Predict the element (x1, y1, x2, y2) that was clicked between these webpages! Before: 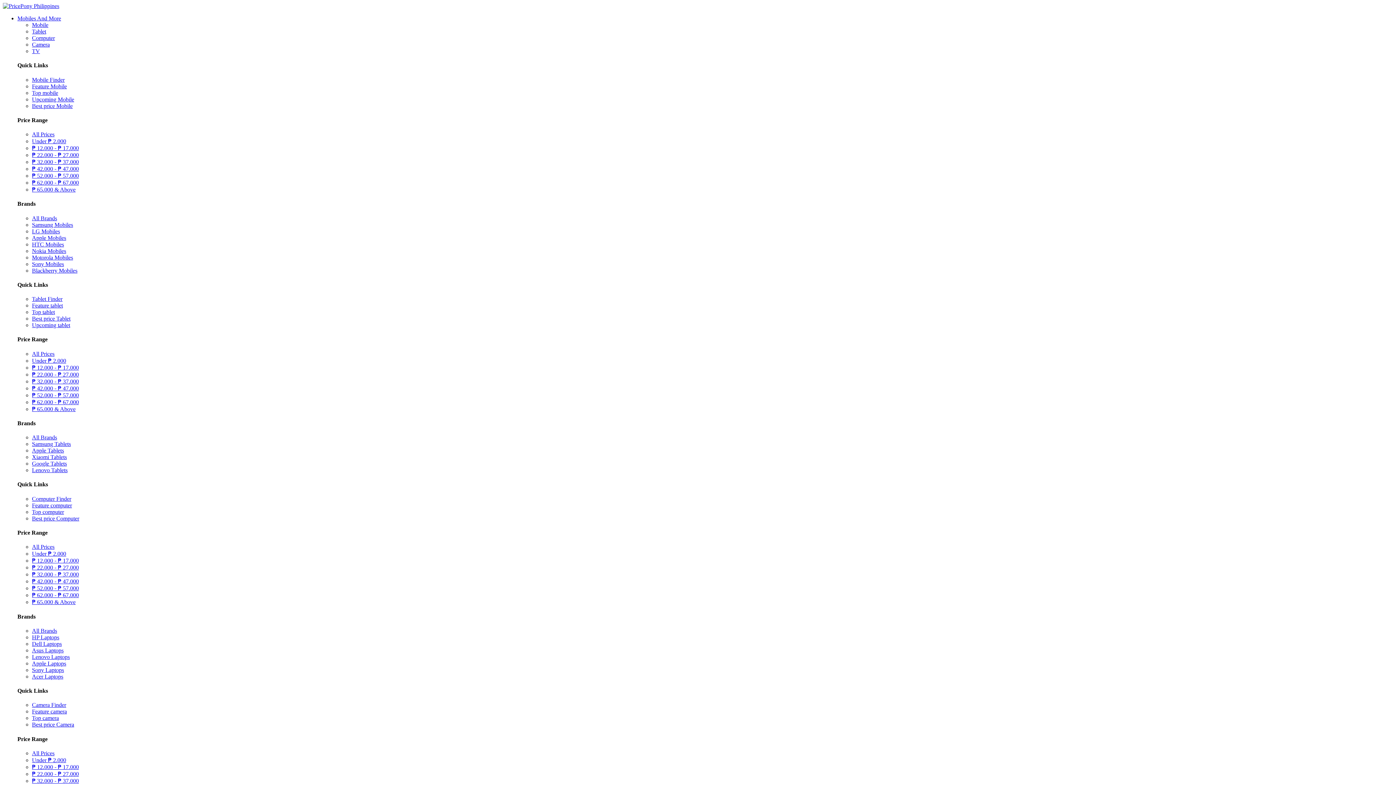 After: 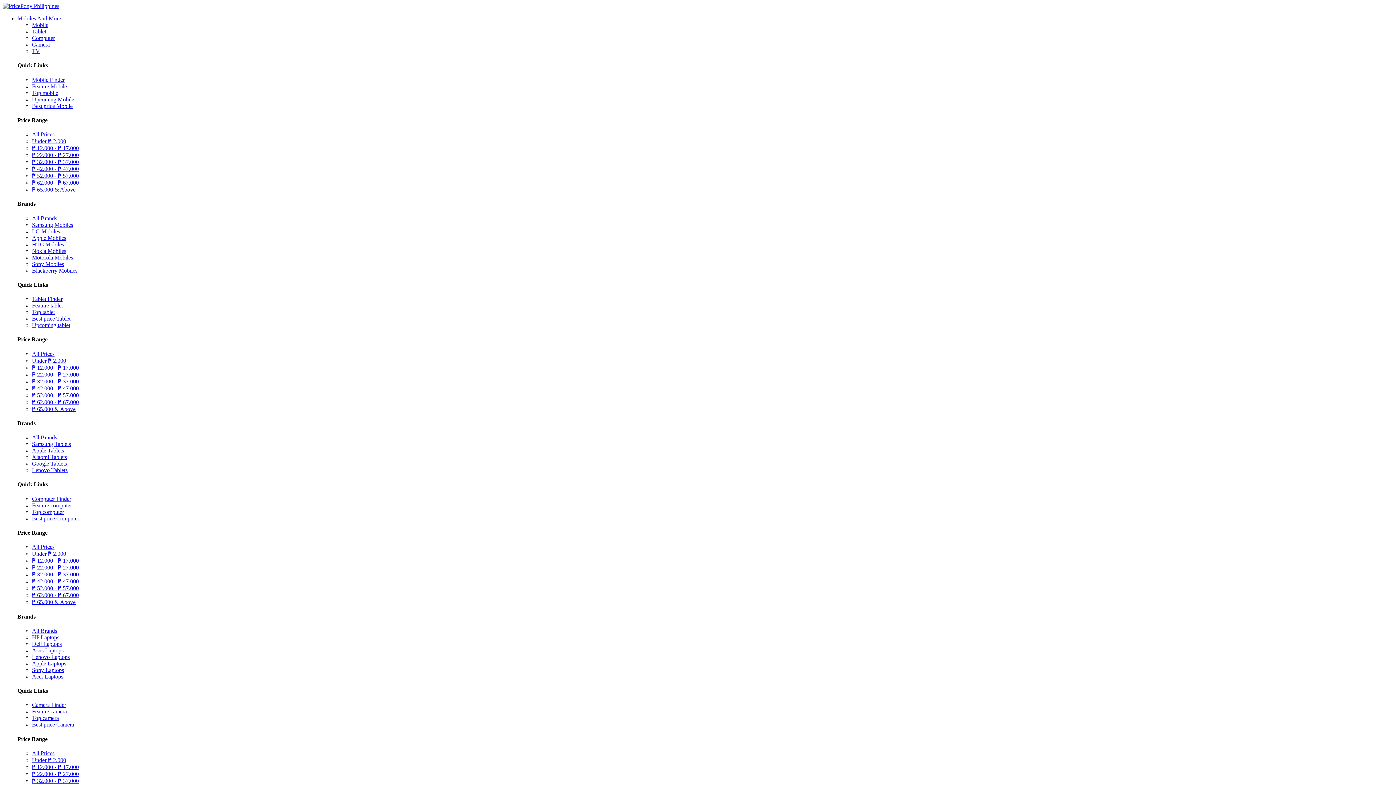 Action: label: Upcoming Mobile bbox: (32, 96, 74, 102)